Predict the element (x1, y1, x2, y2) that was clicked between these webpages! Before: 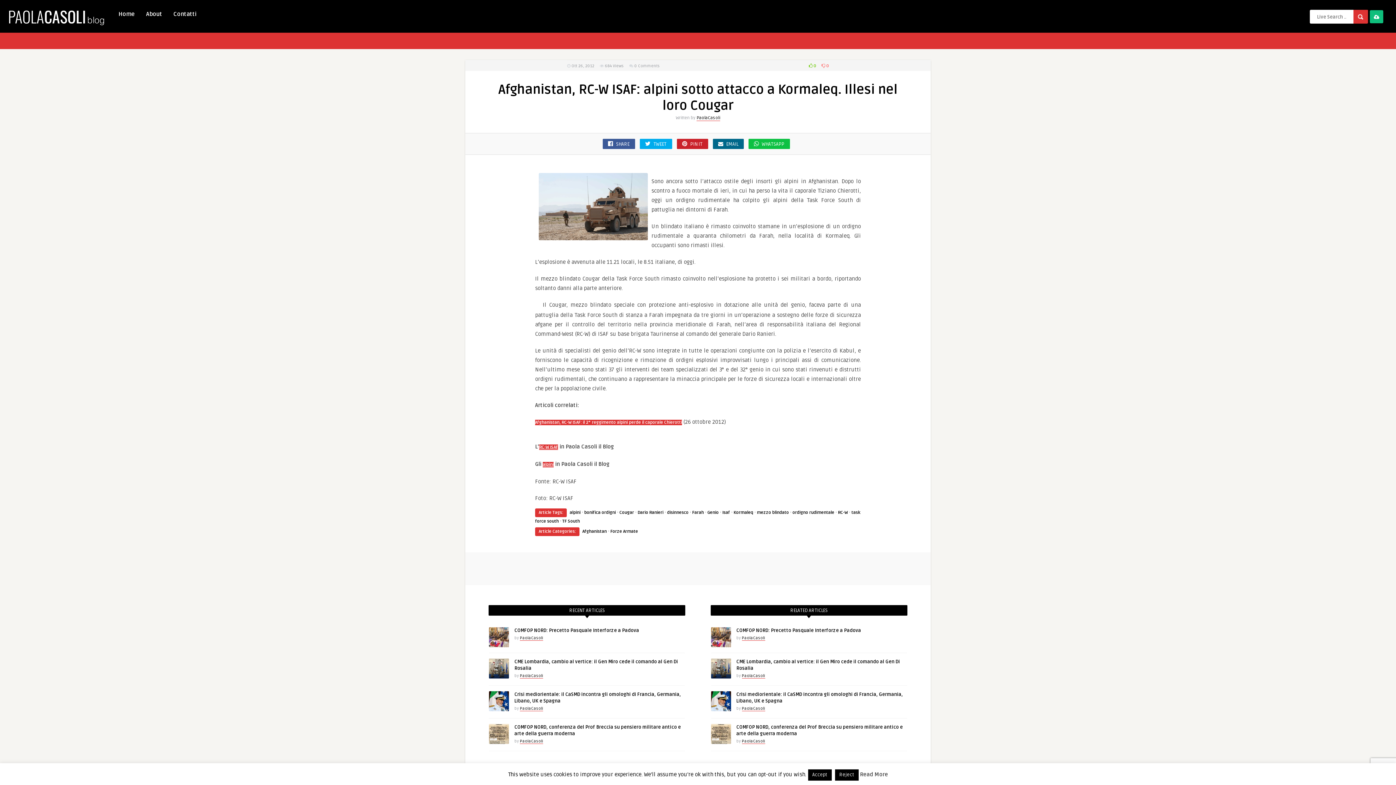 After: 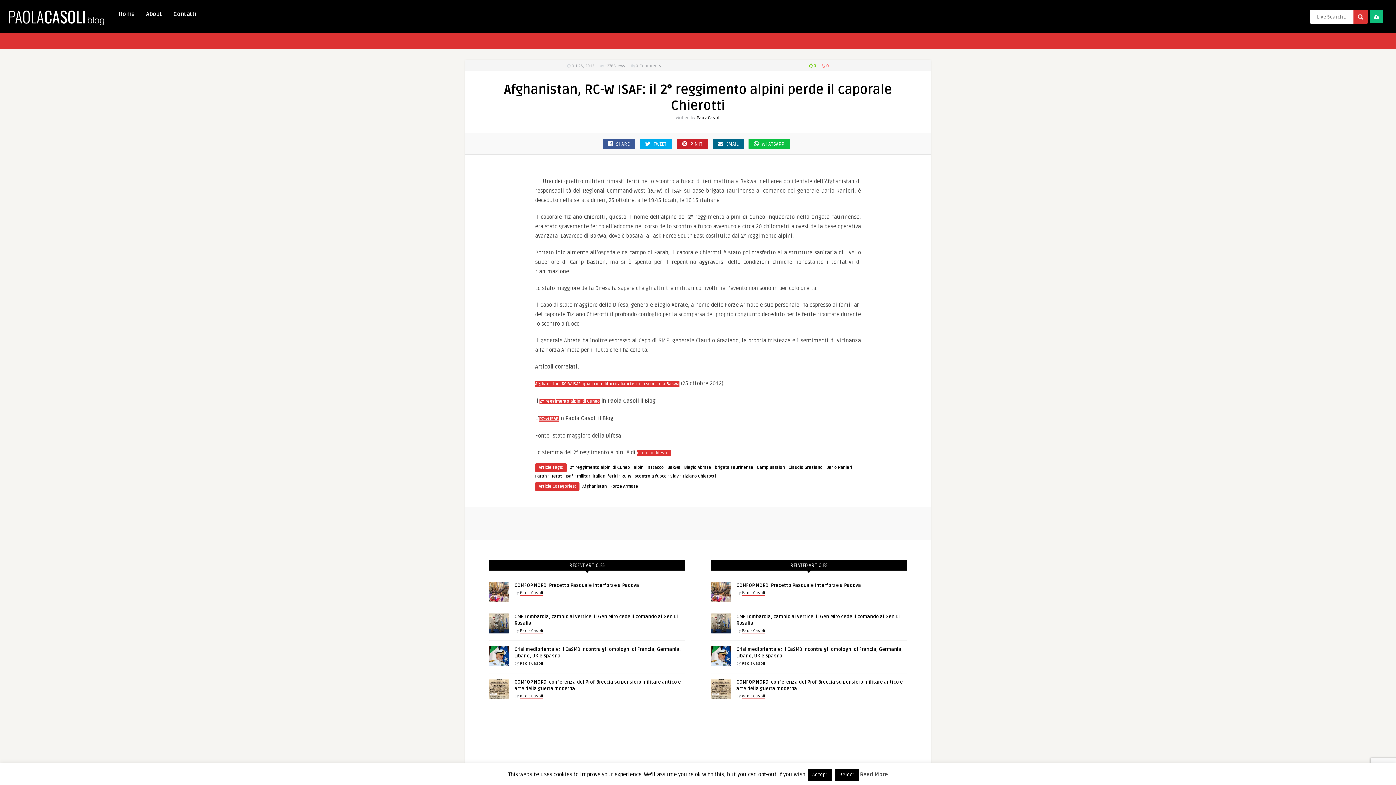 Action: label: Afghanistan, RC-W ISAF: il 2° reggimento alpini perde il caporale Chierotti bbox: (535, 420, 682, 425)